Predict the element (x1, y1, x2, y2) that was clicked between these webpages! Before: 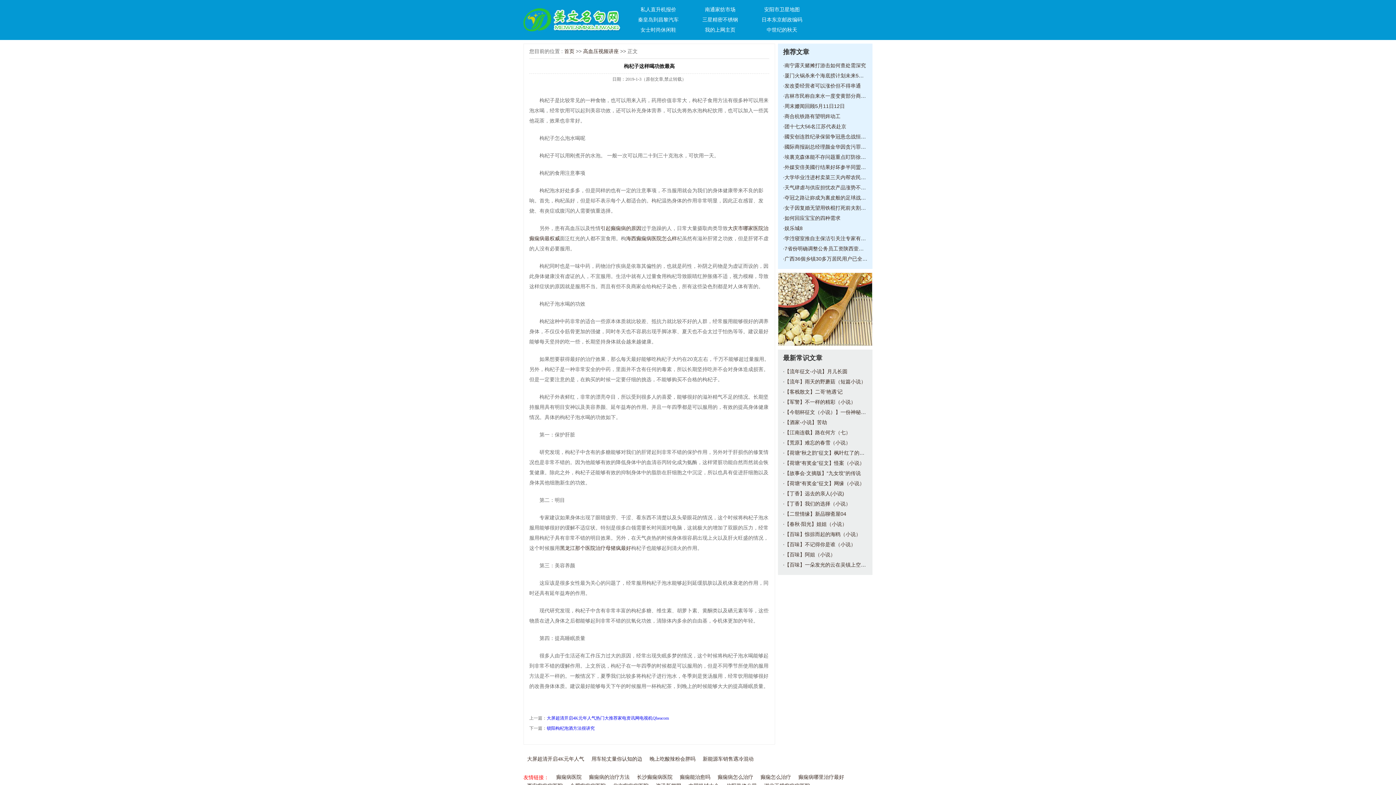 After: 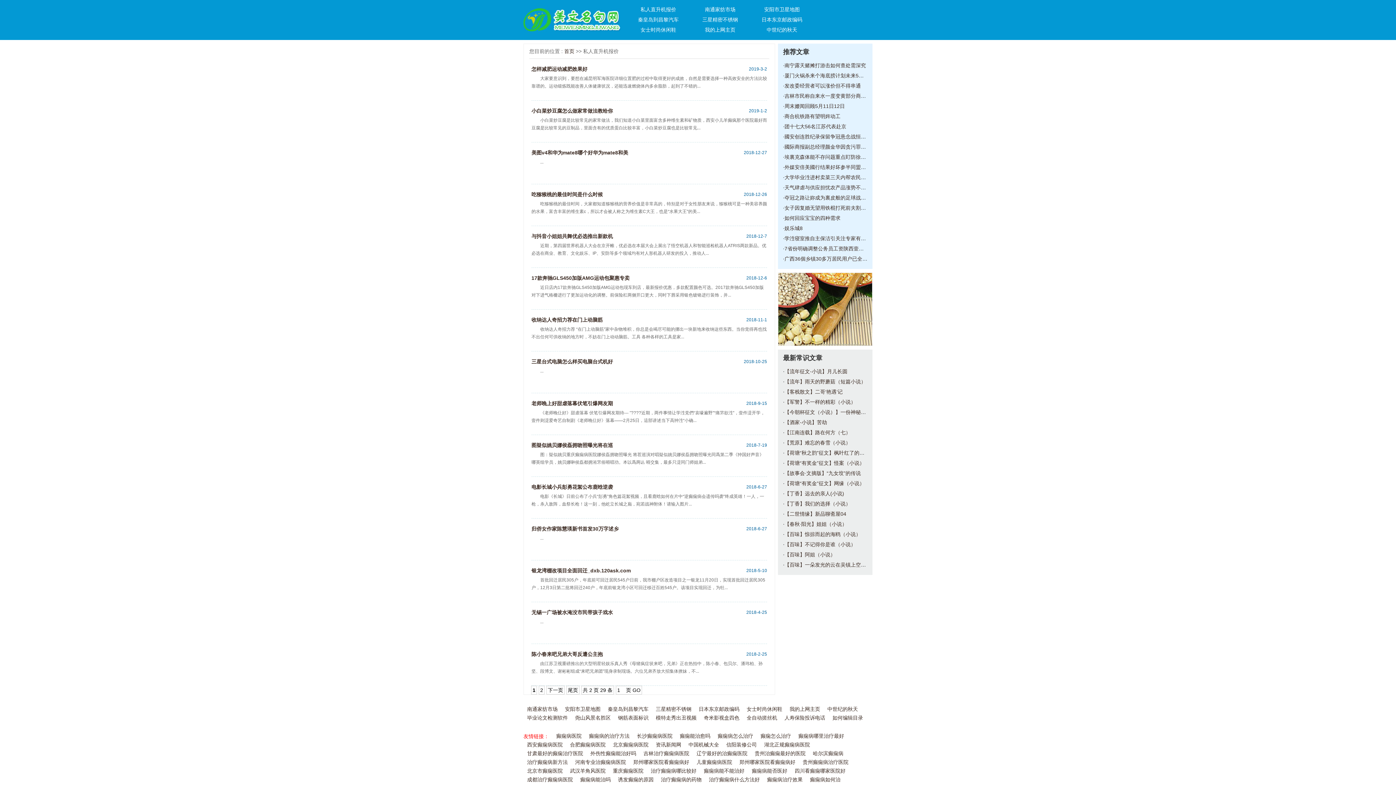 Action: bbox: (640, 6, 676, 12) label: 私人直升机报价